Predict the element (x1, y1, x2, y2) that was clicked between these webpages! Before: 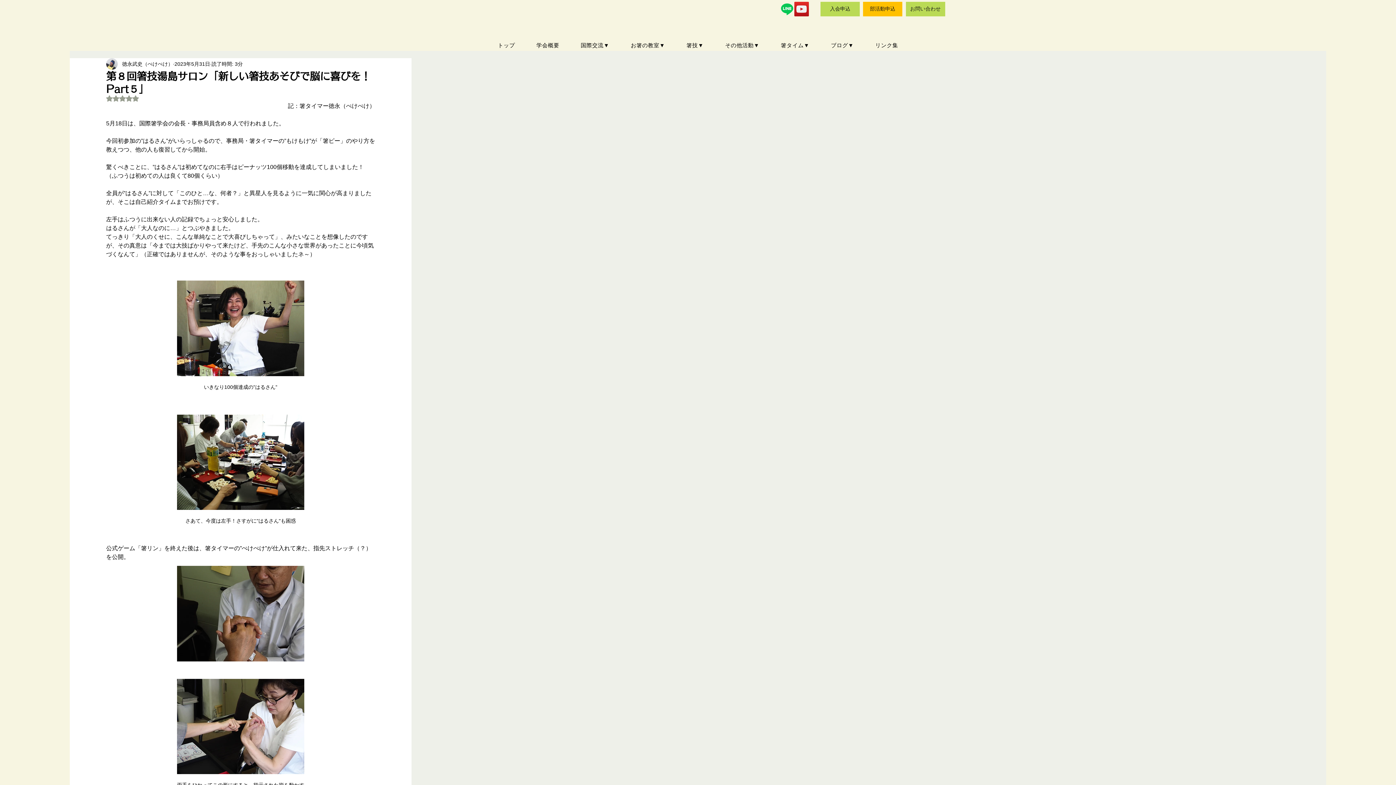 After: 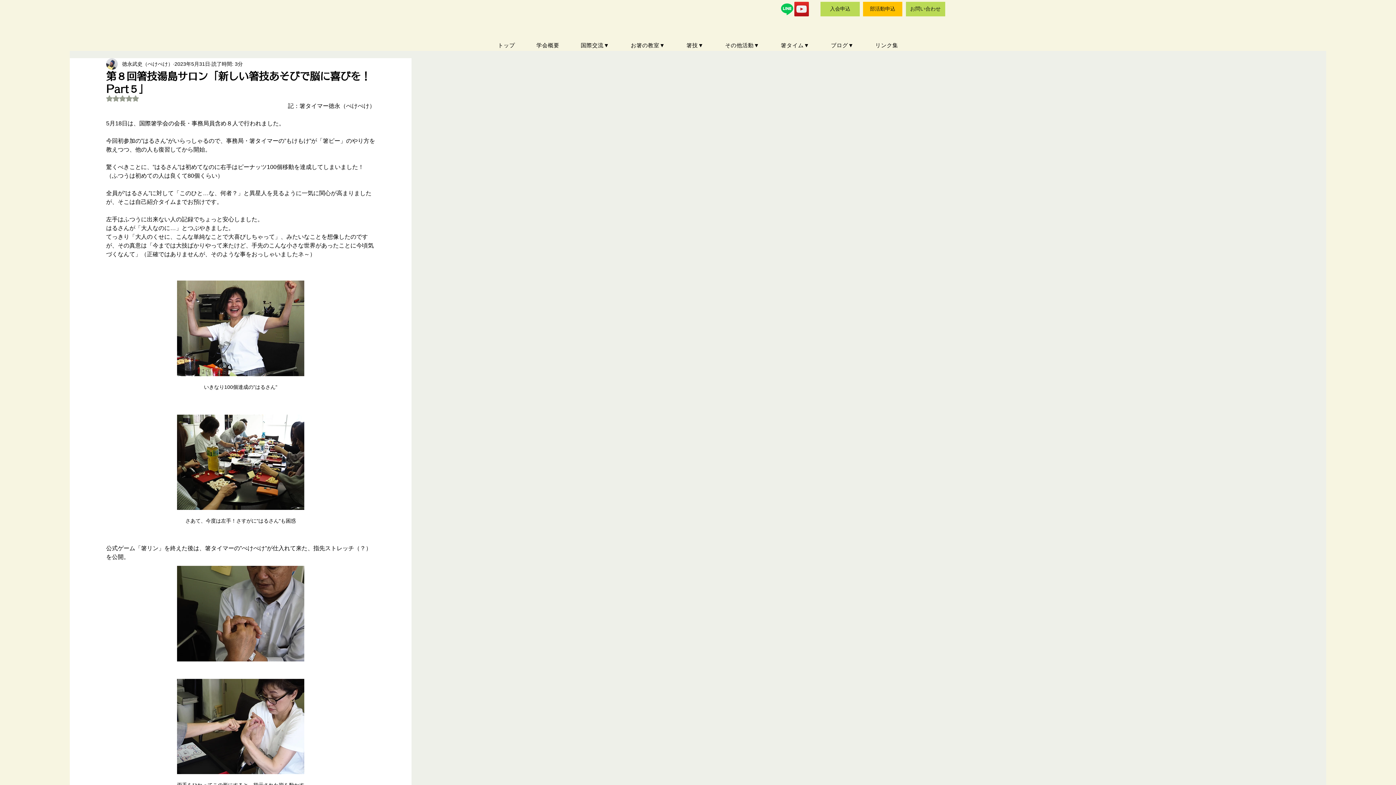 Action: bbox: (716, 40, 768, 50) label: その他活動▼